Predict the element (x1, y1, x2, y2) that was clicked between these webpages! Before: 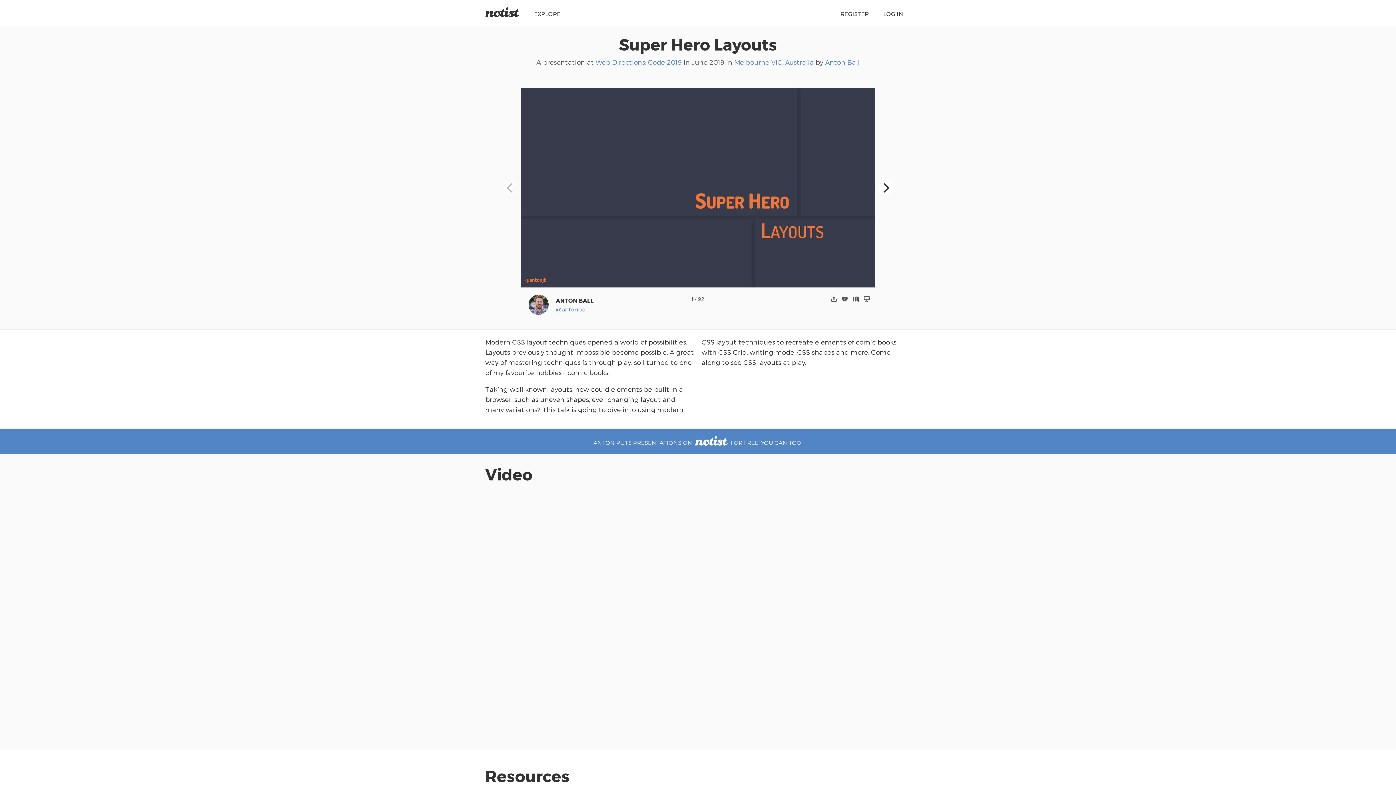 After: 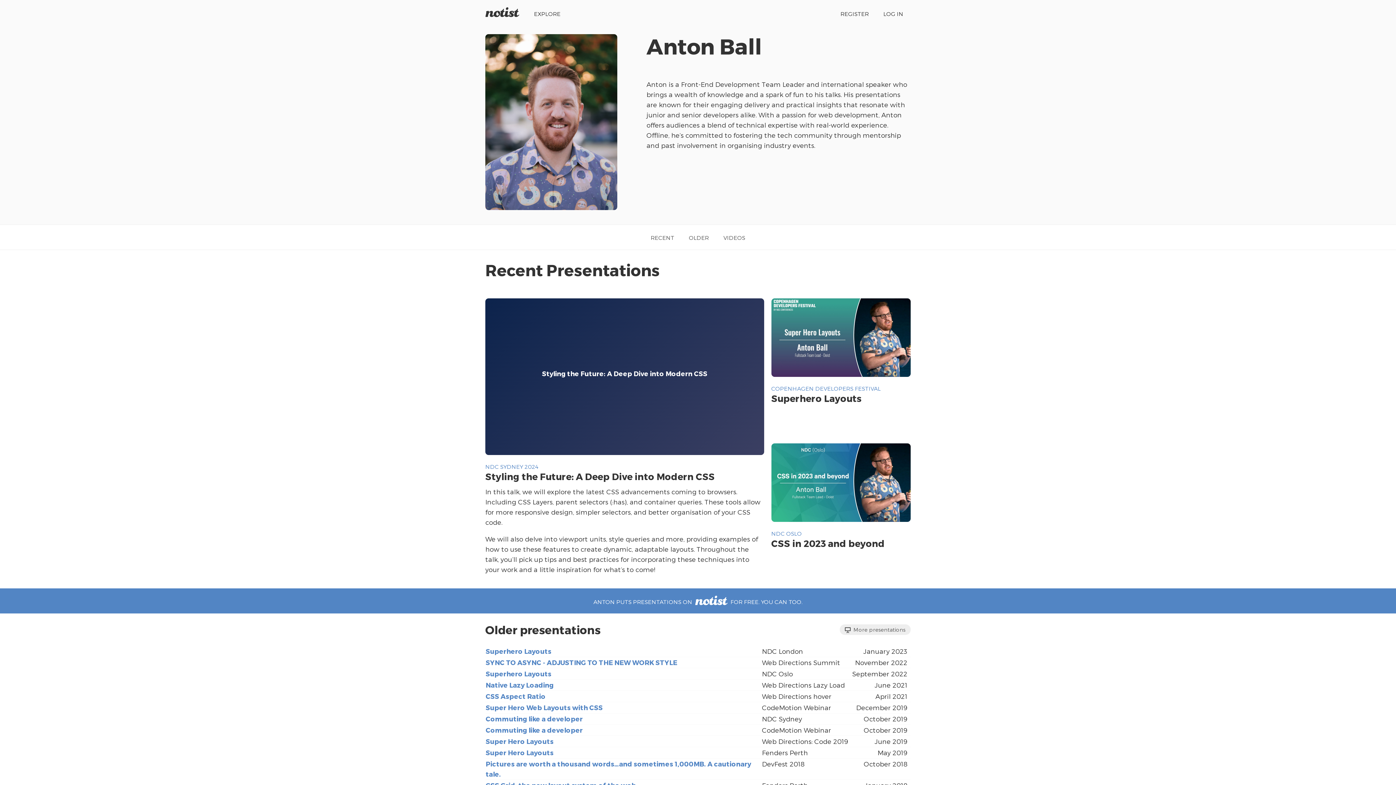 Action: bbox: (556, 305, 589, 312) label: @antonball